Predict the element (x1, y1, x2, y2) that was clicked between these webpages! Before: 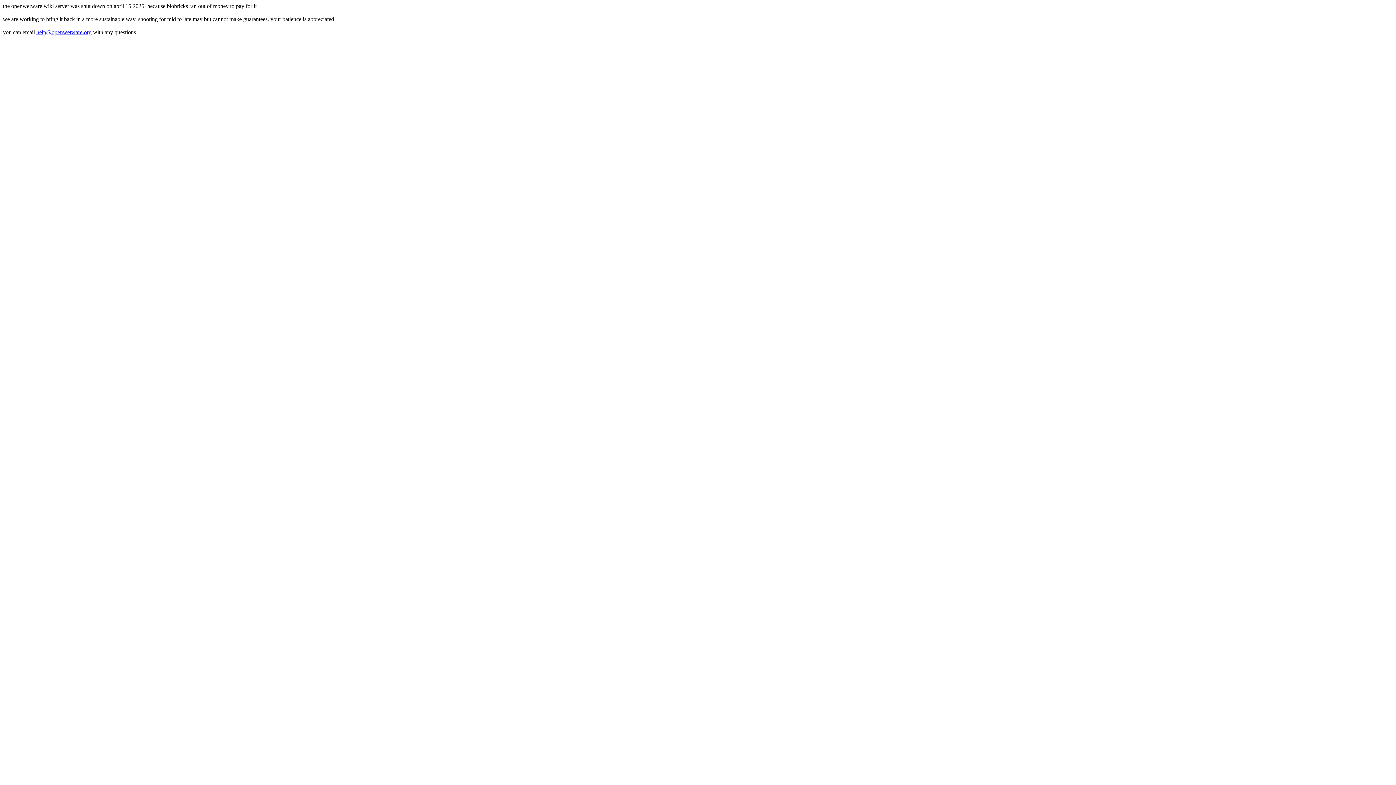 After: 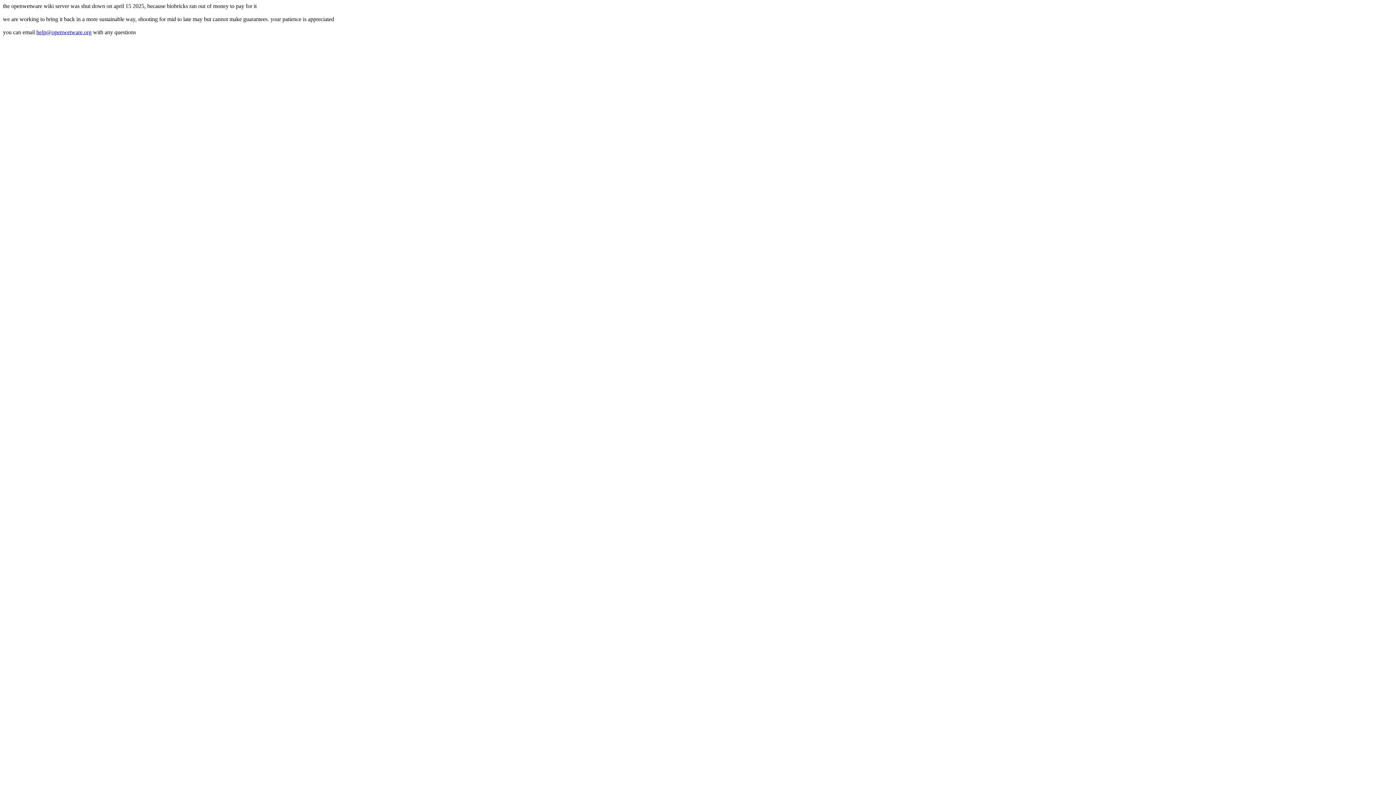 Action: label: help@openwetware.org bbox: (36, 29, 91, 35)